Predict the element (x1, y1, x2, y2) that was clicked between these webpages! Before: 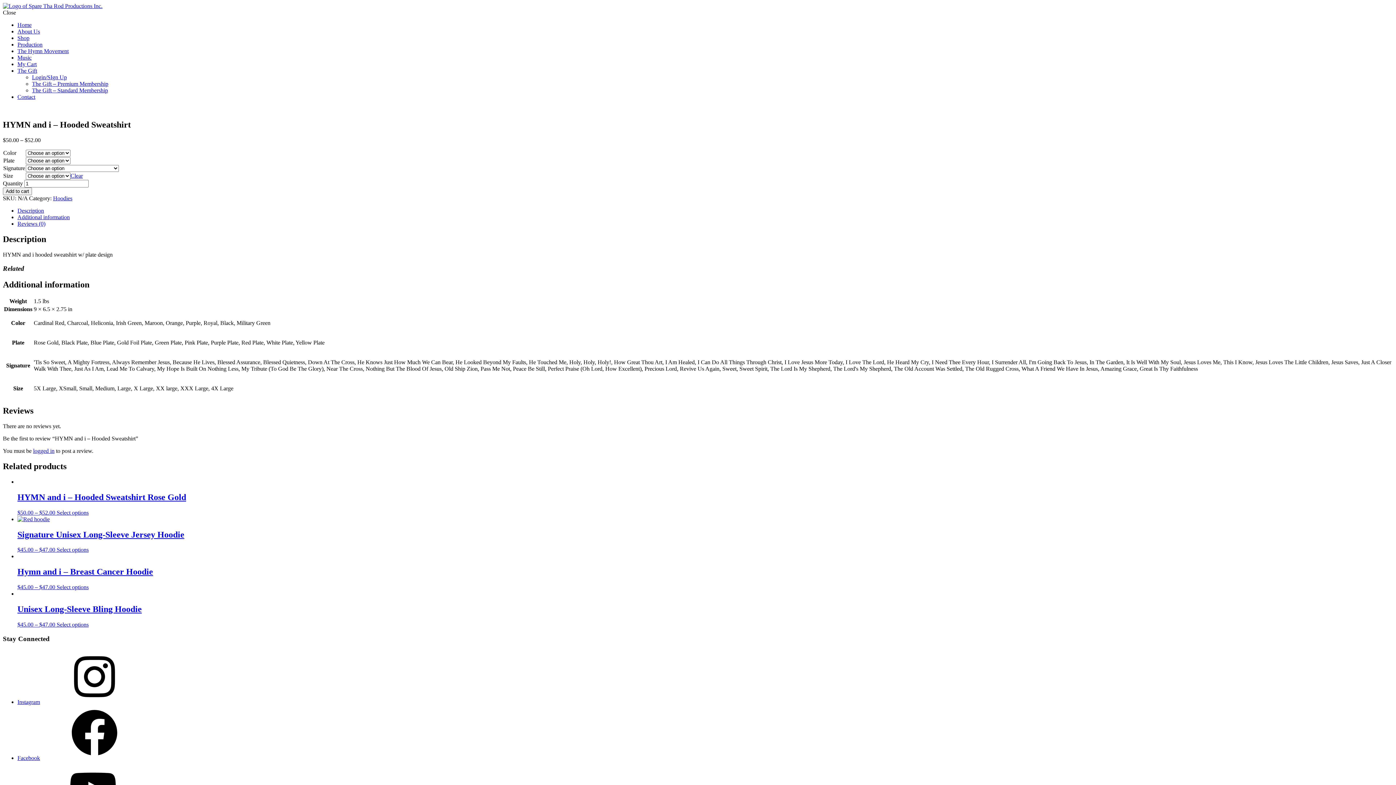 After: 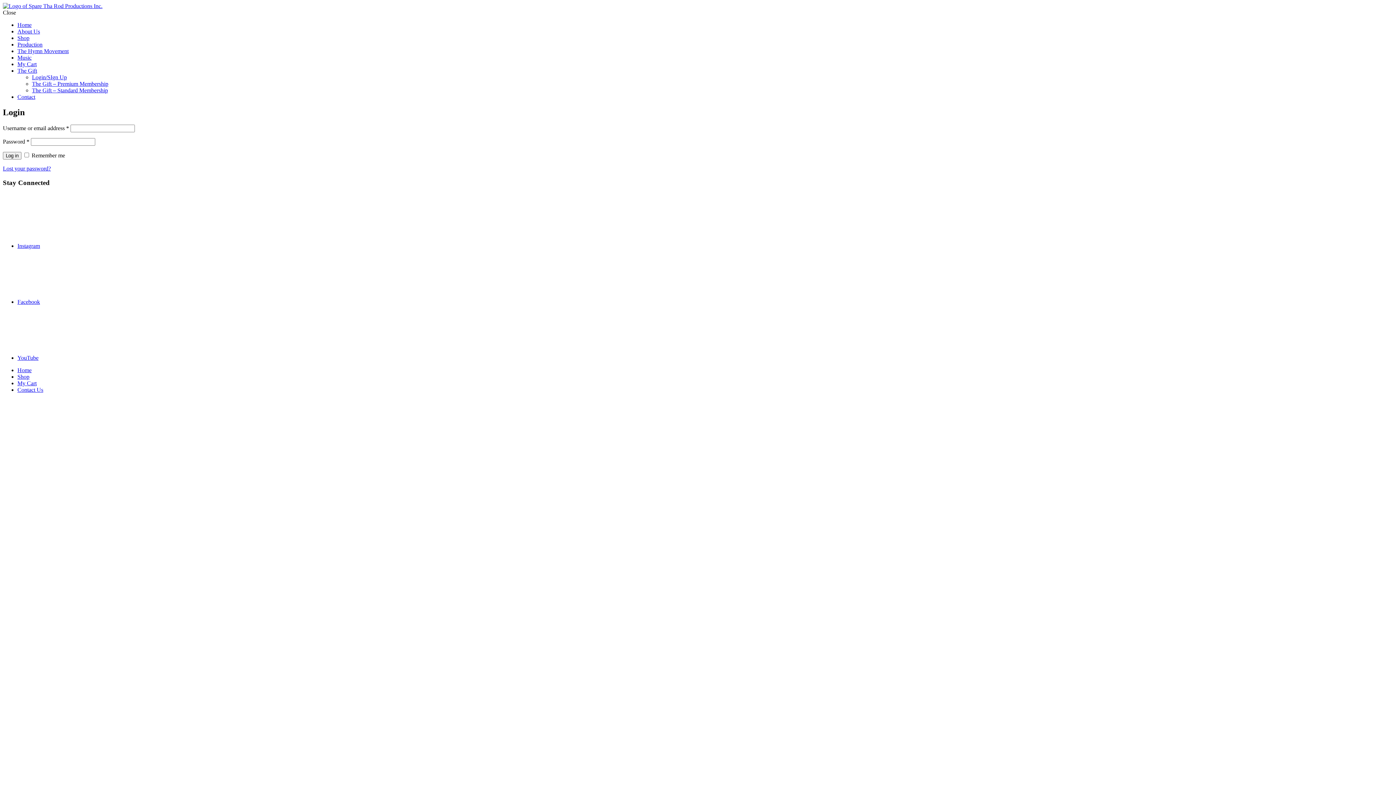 Action: label: logged in bbox: (33, 447, 54, 454)